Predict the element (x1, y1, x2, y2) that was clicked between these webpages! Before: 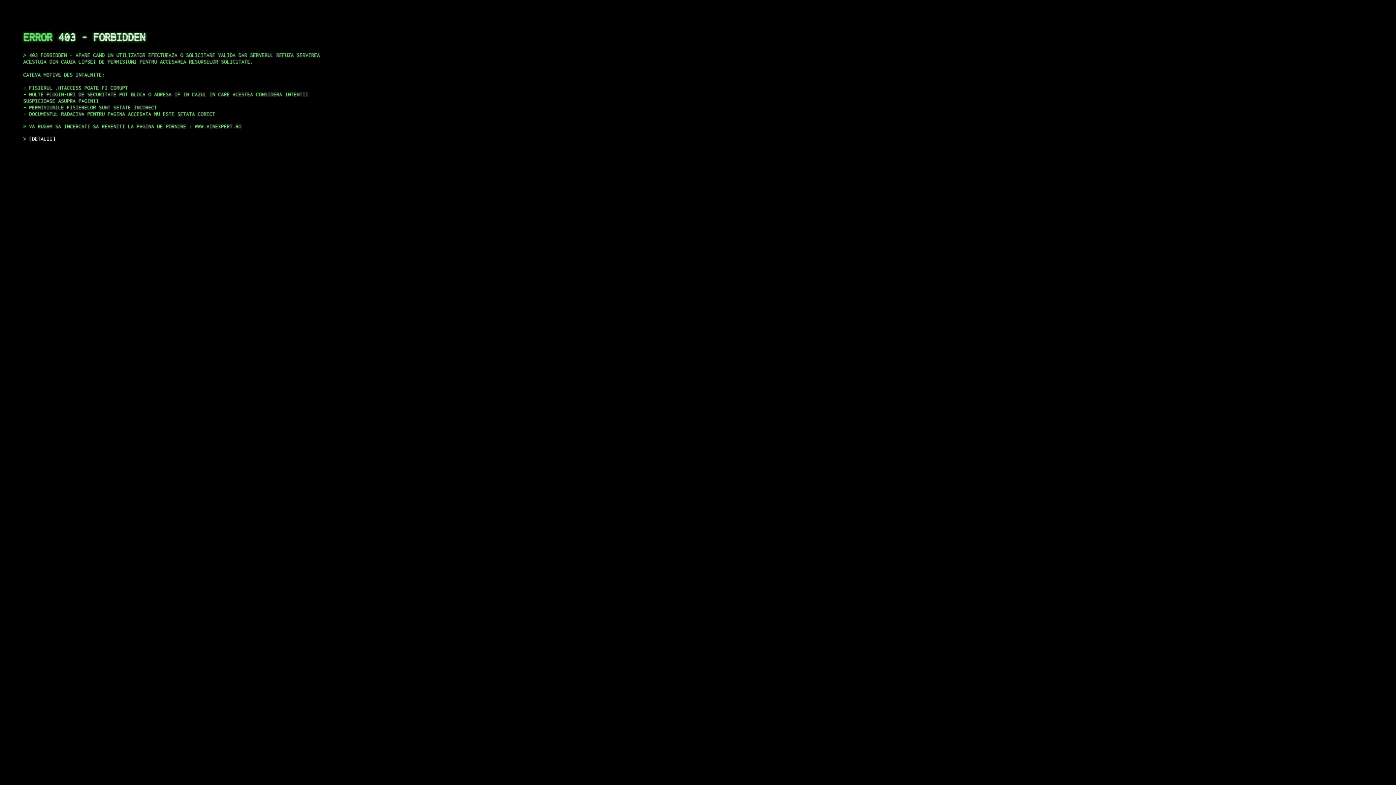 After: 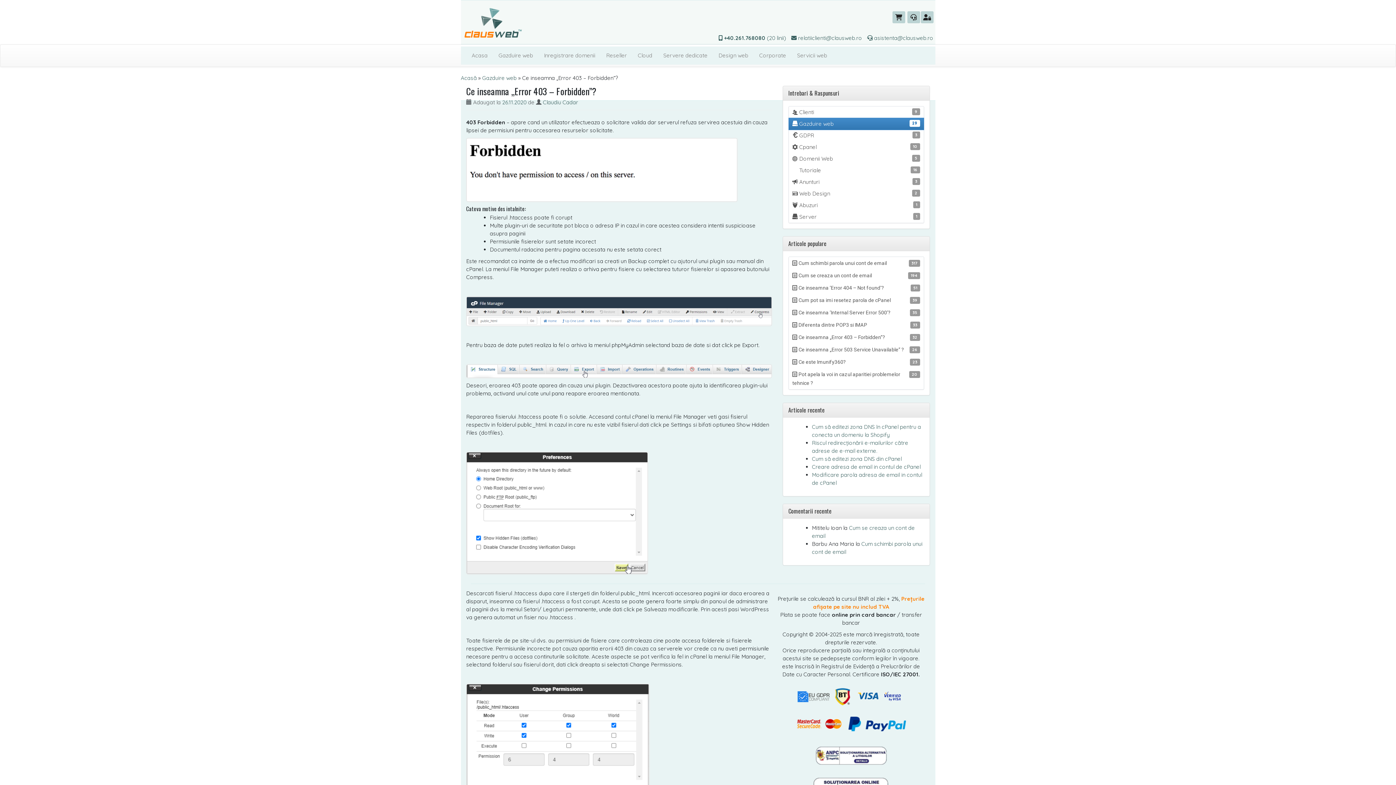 Action: bbox: (29, 135, 55, 141) label: DETALII